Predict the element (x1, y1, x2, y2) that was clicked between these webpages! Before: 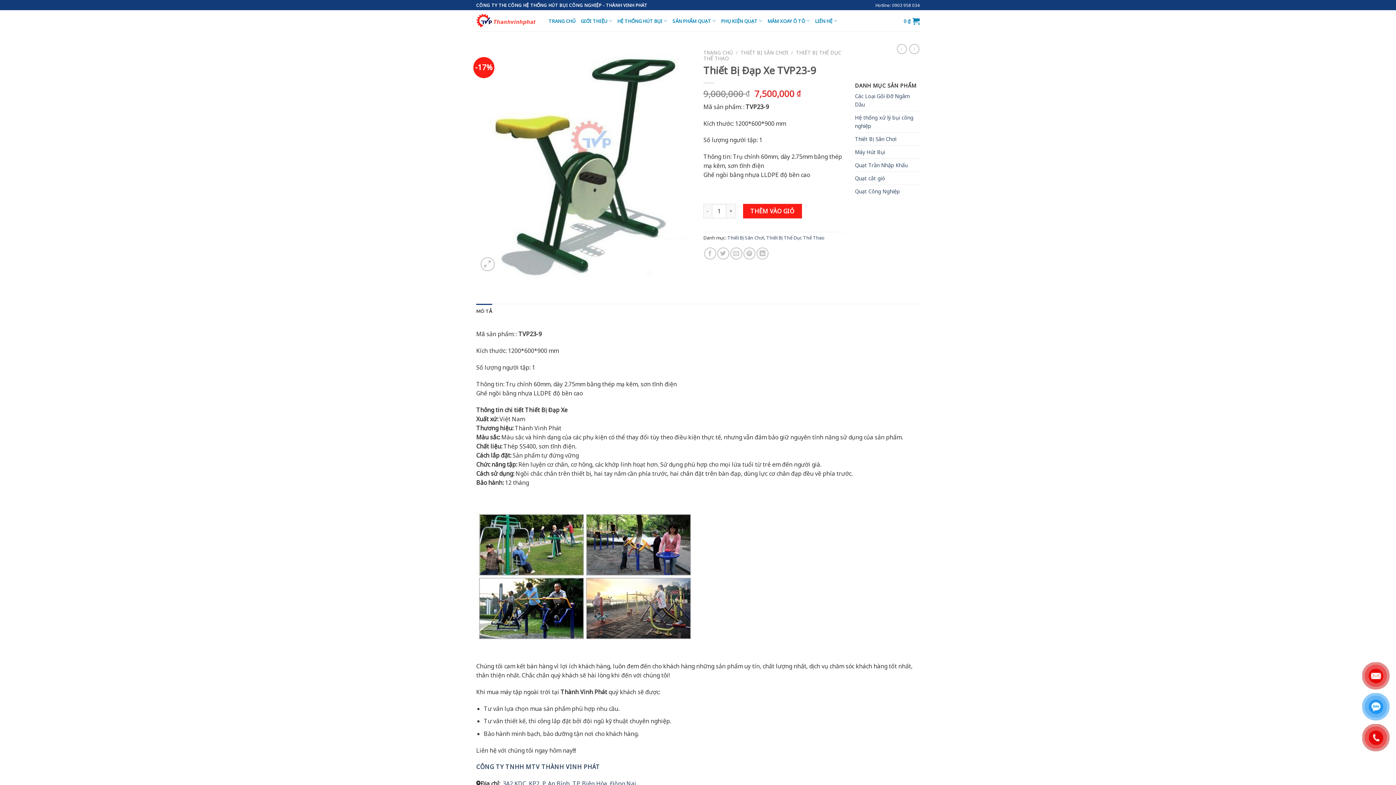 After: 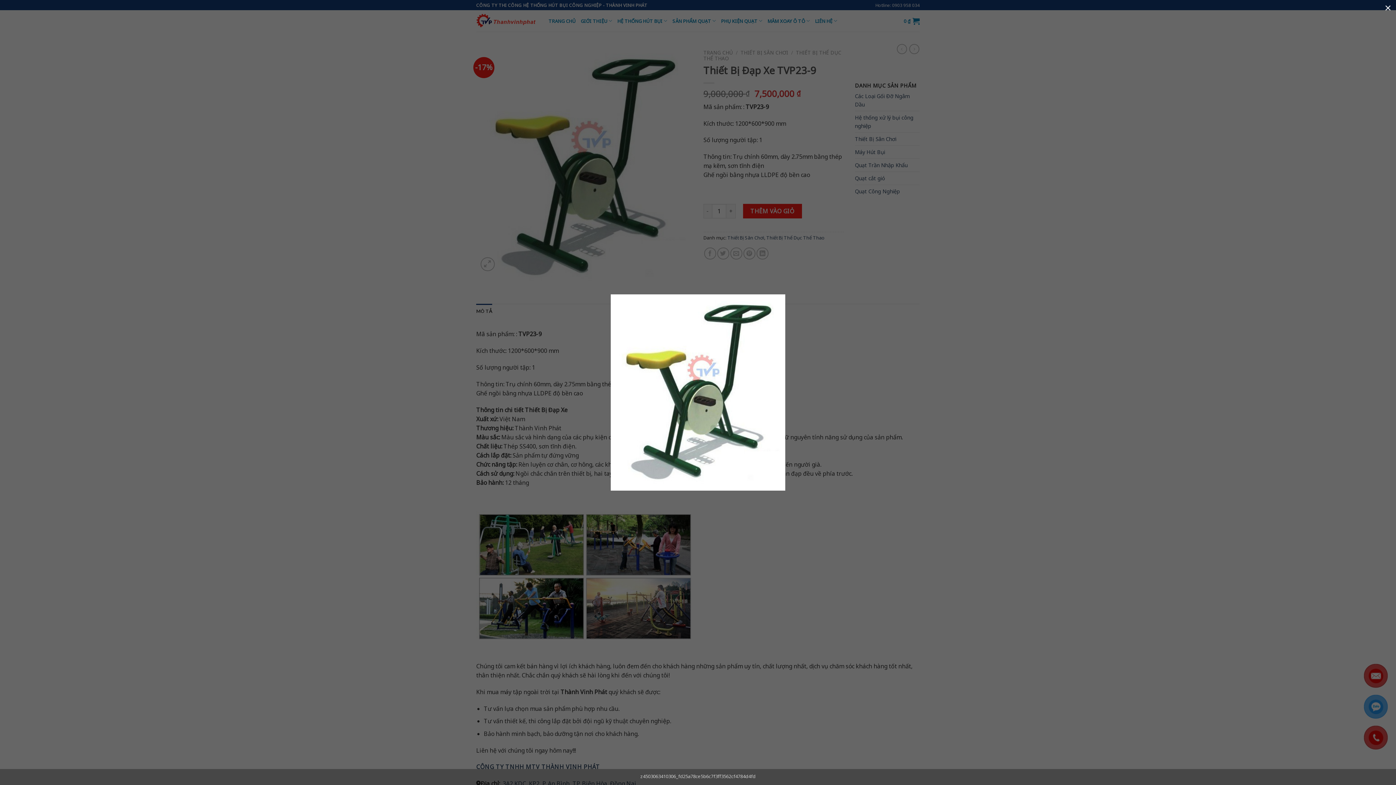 Action: bbox: (480, 257, 494, 271)